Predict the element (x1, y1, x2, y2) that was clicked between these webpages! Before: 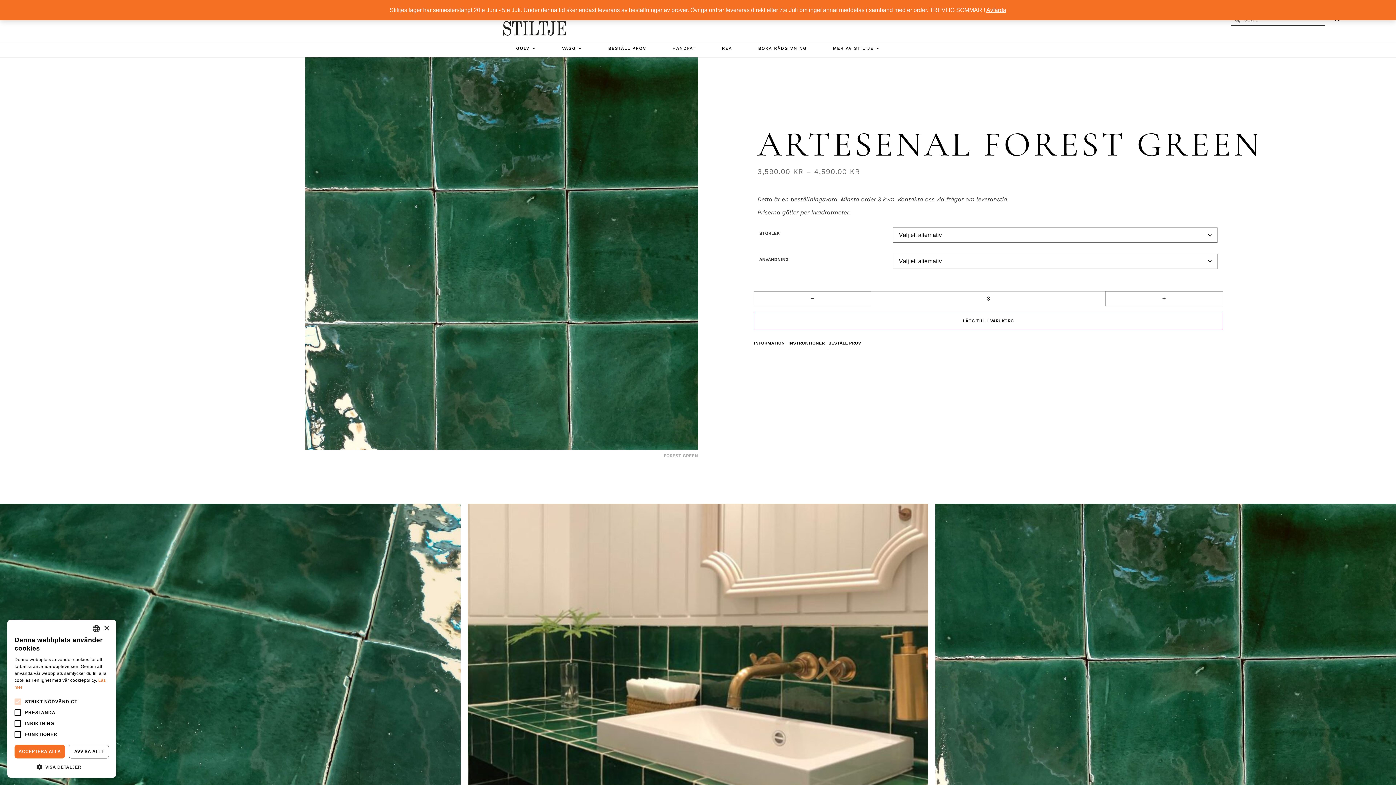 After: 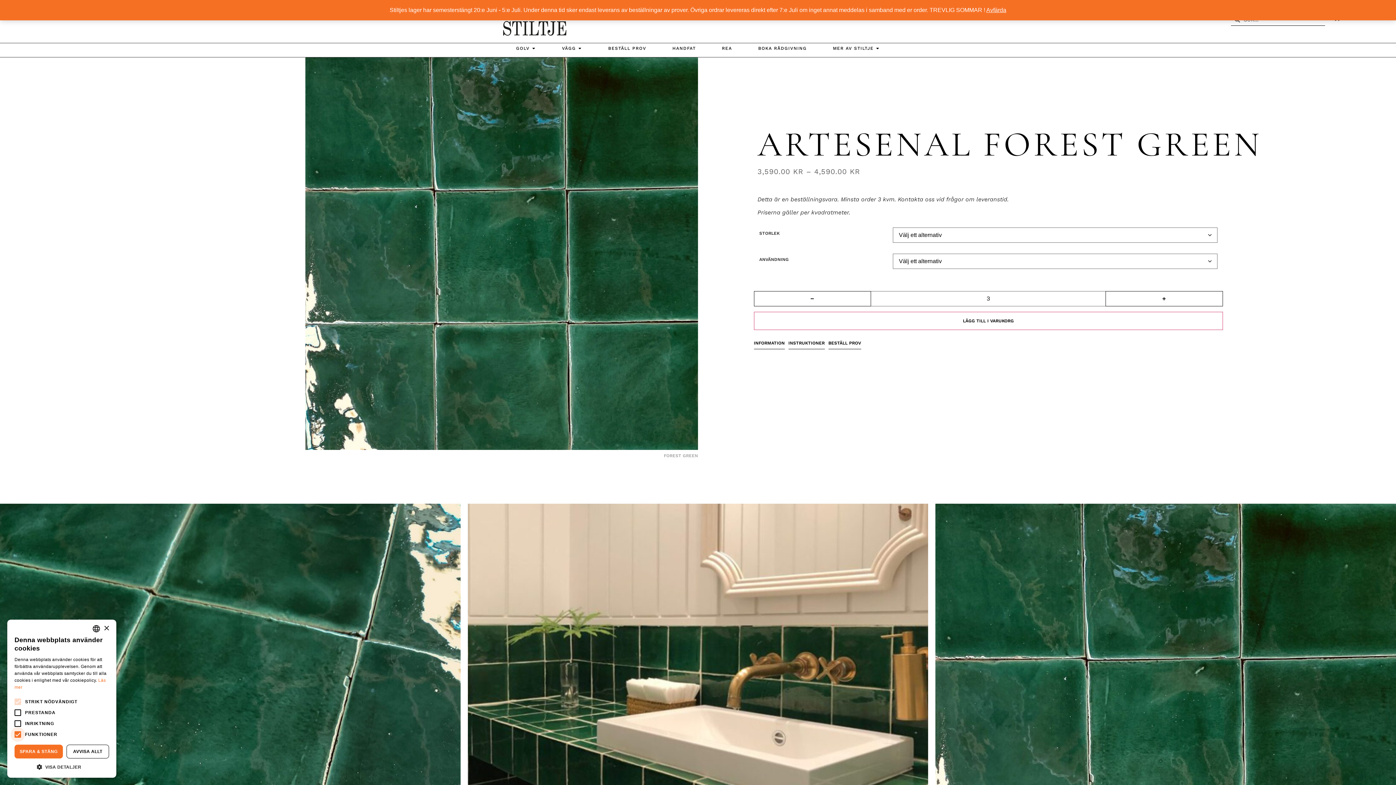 Action: bbox: (10, 727, 25, 742)